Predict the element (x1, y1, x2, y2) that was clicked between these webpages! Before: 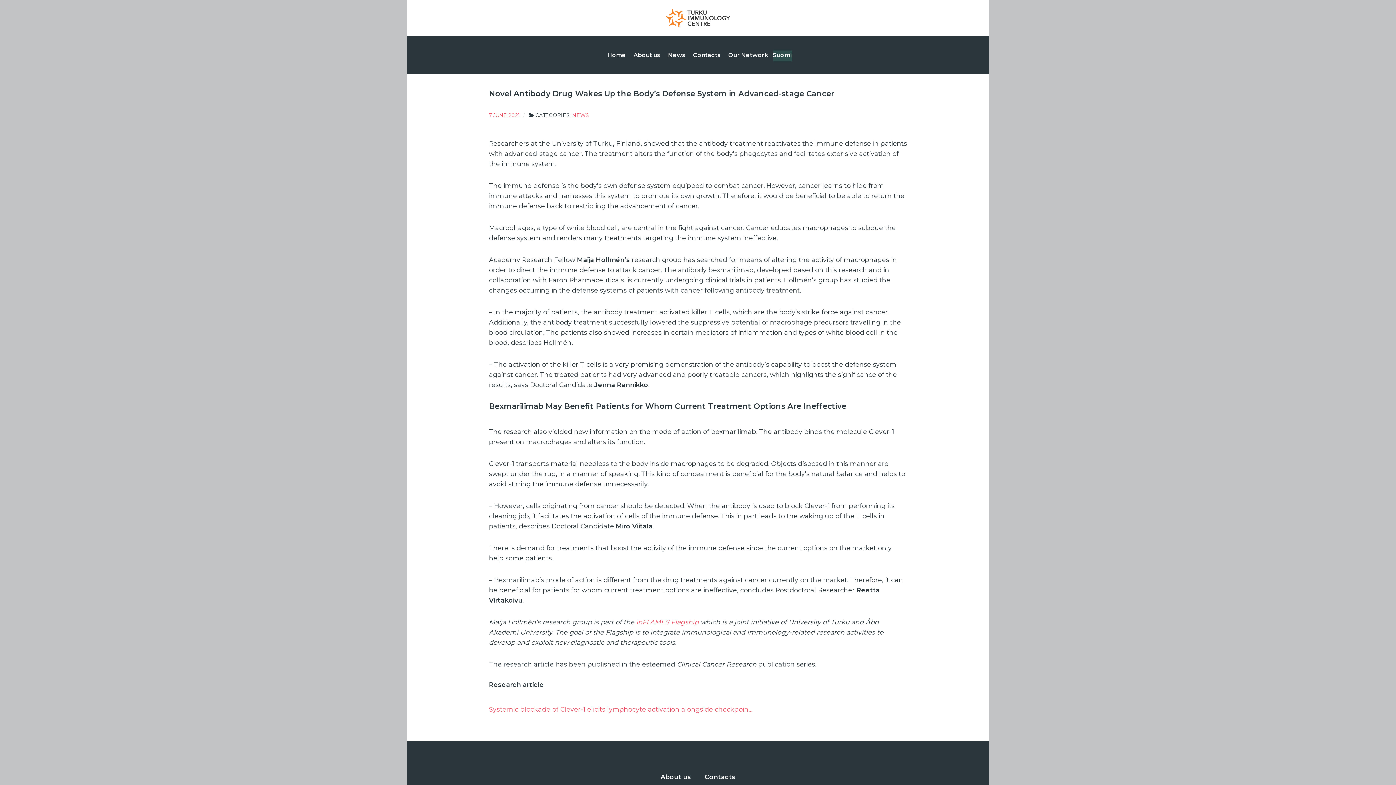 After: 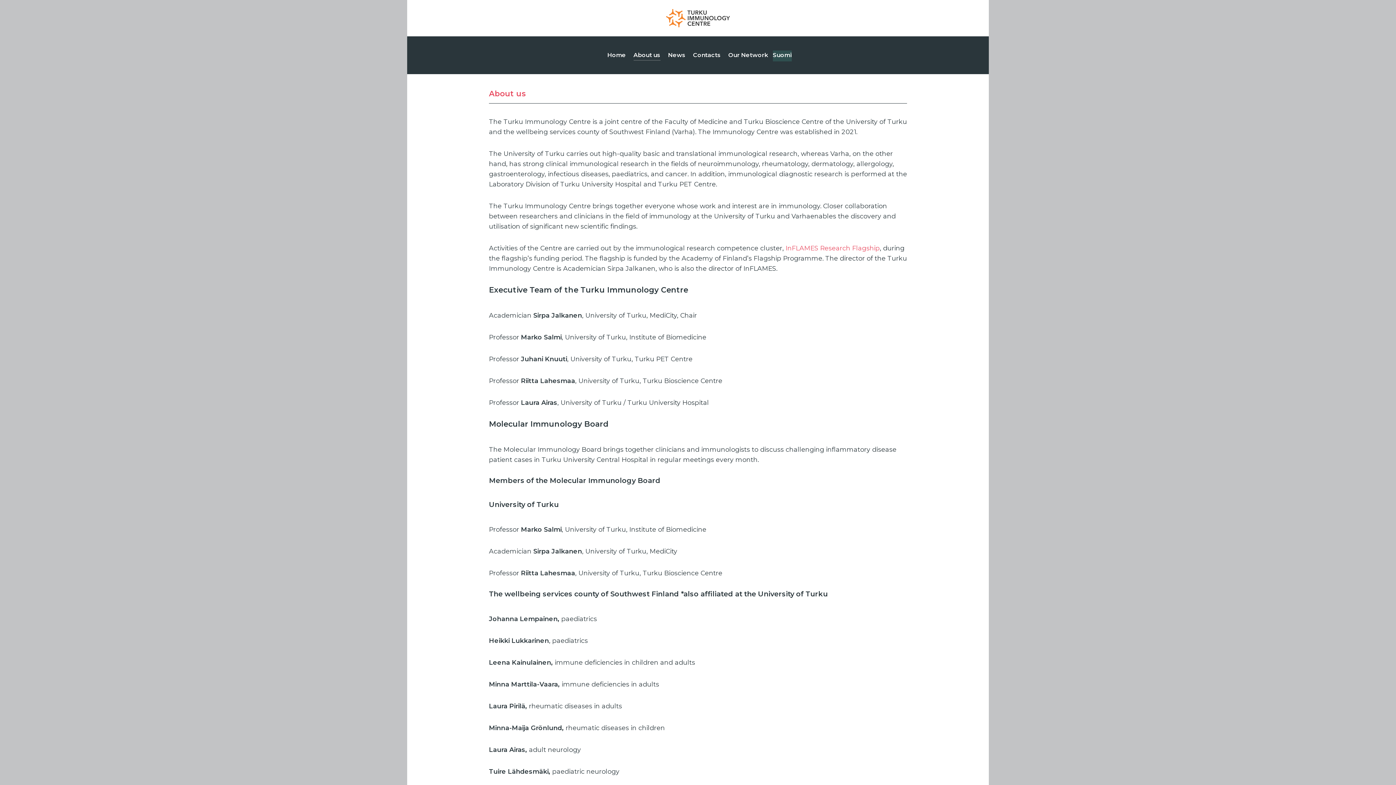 Action: label: About us bbox: (660, 770, 691, 786)